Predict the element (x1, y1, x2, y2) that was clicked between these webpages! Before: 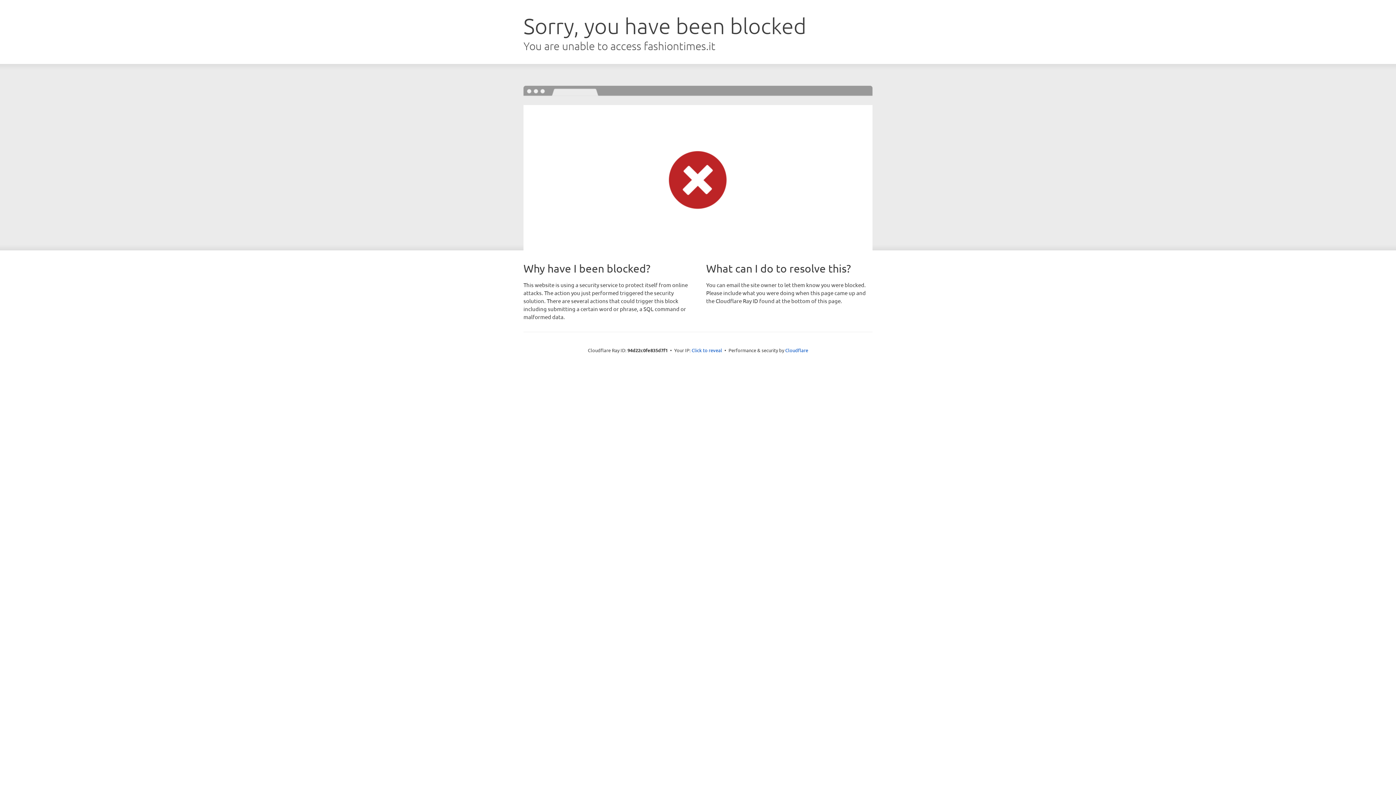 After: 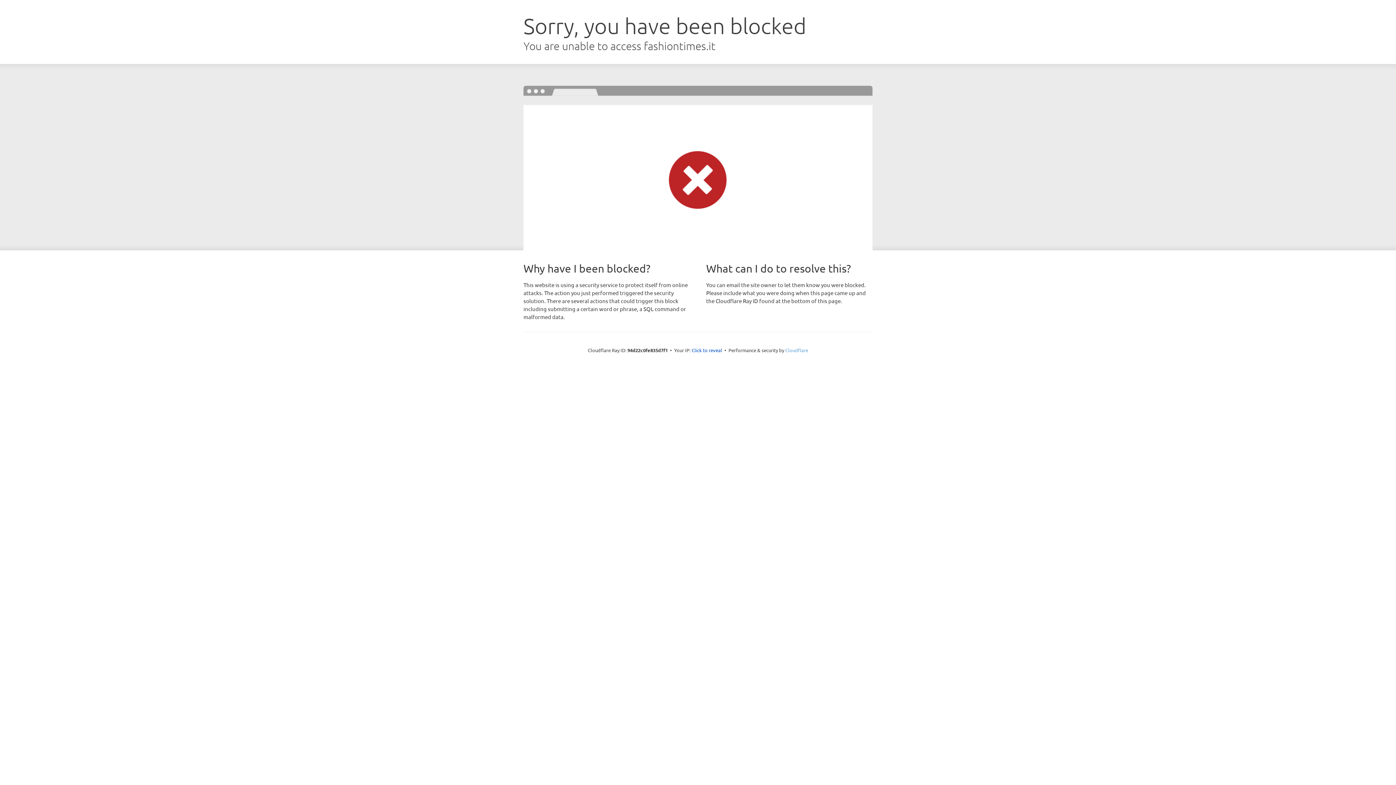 Action: label: Cloudflare bbox: (785, 347, 808, 353)